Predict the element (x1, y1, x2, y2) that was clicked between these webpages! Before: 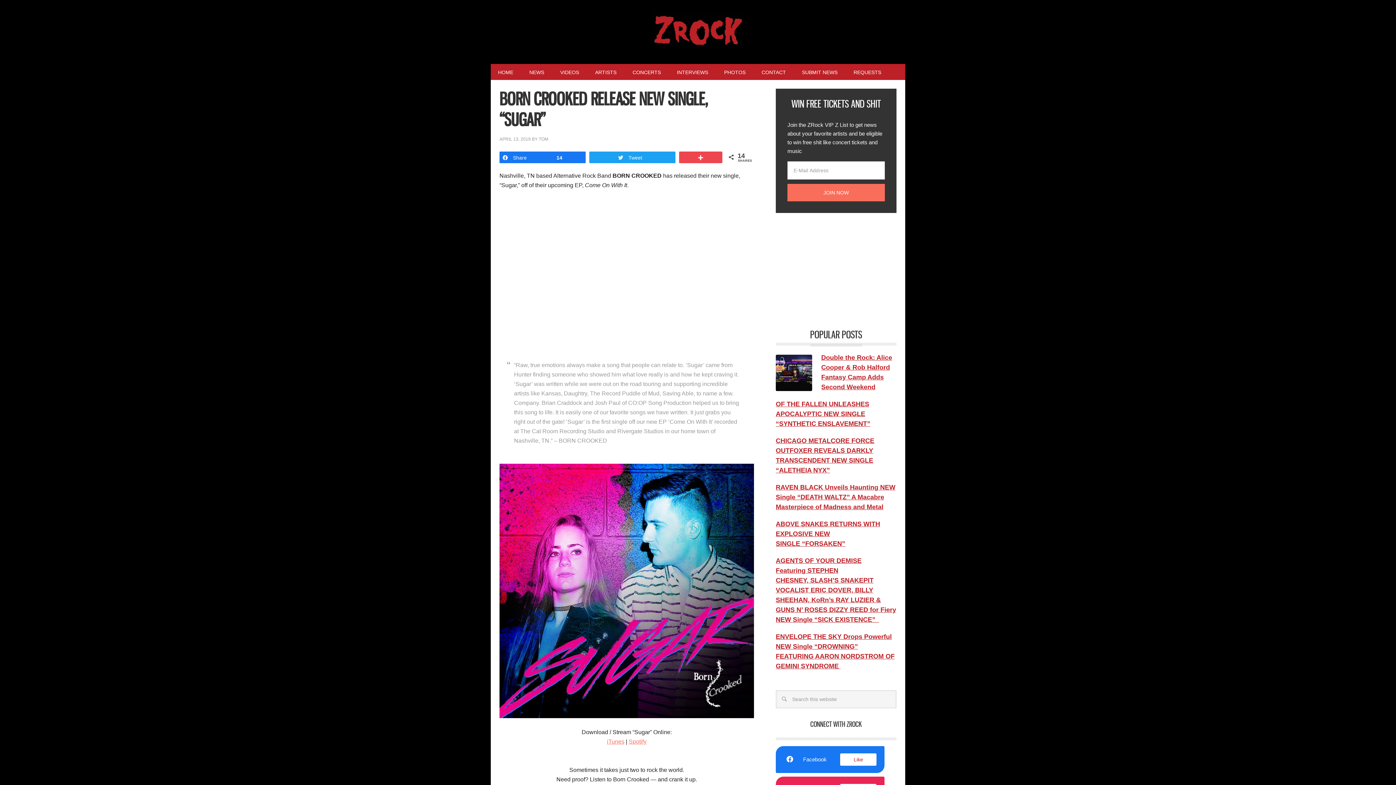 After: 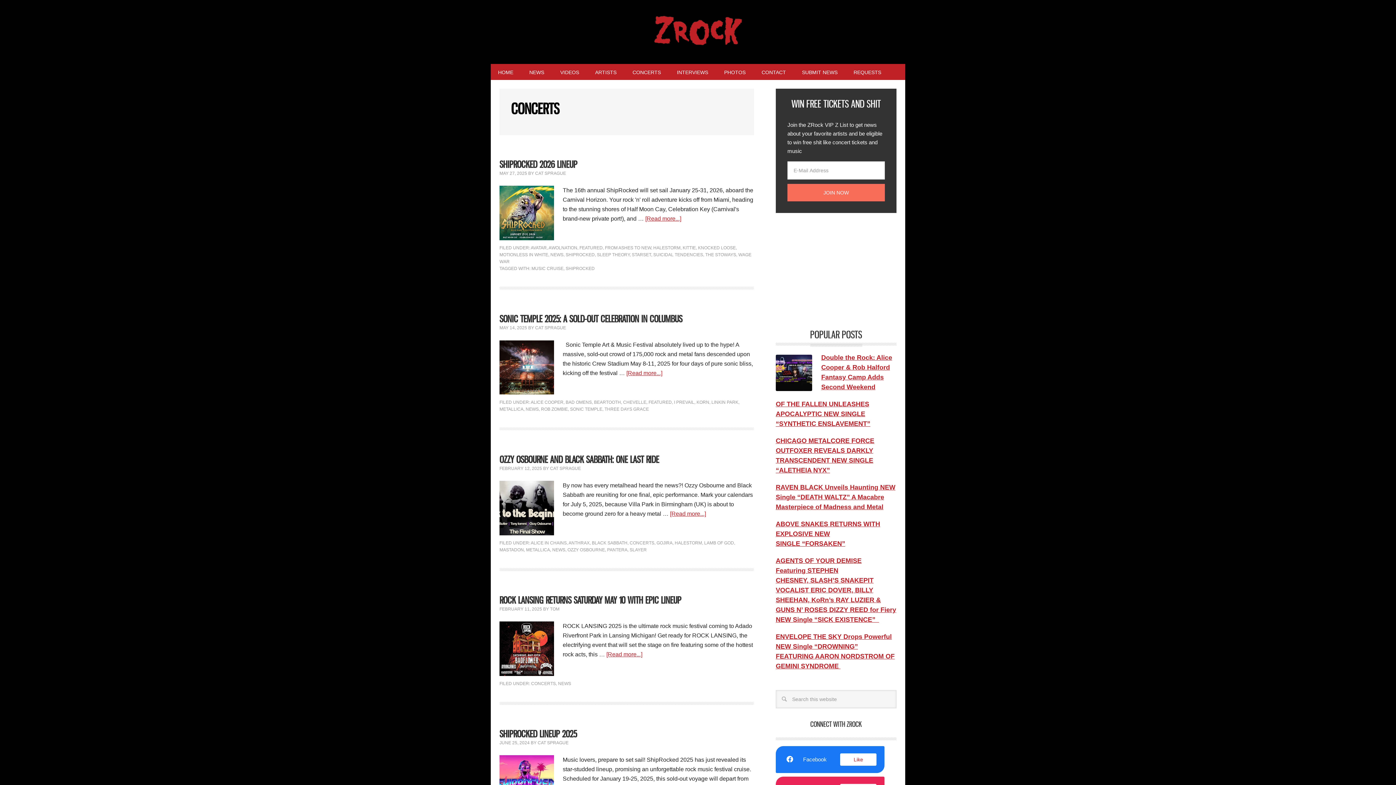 Action: bbox: (625, 64, 668, 80) label: CONCERTS